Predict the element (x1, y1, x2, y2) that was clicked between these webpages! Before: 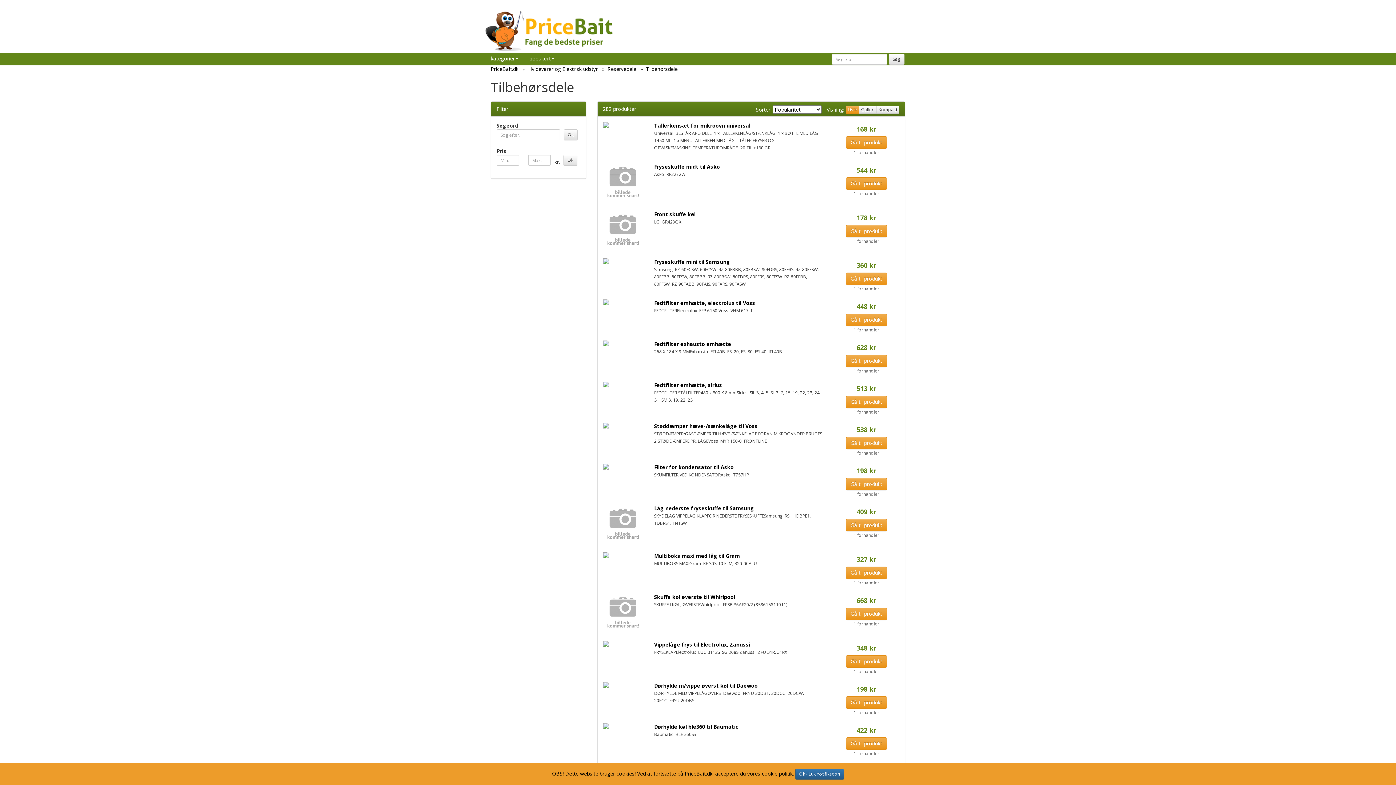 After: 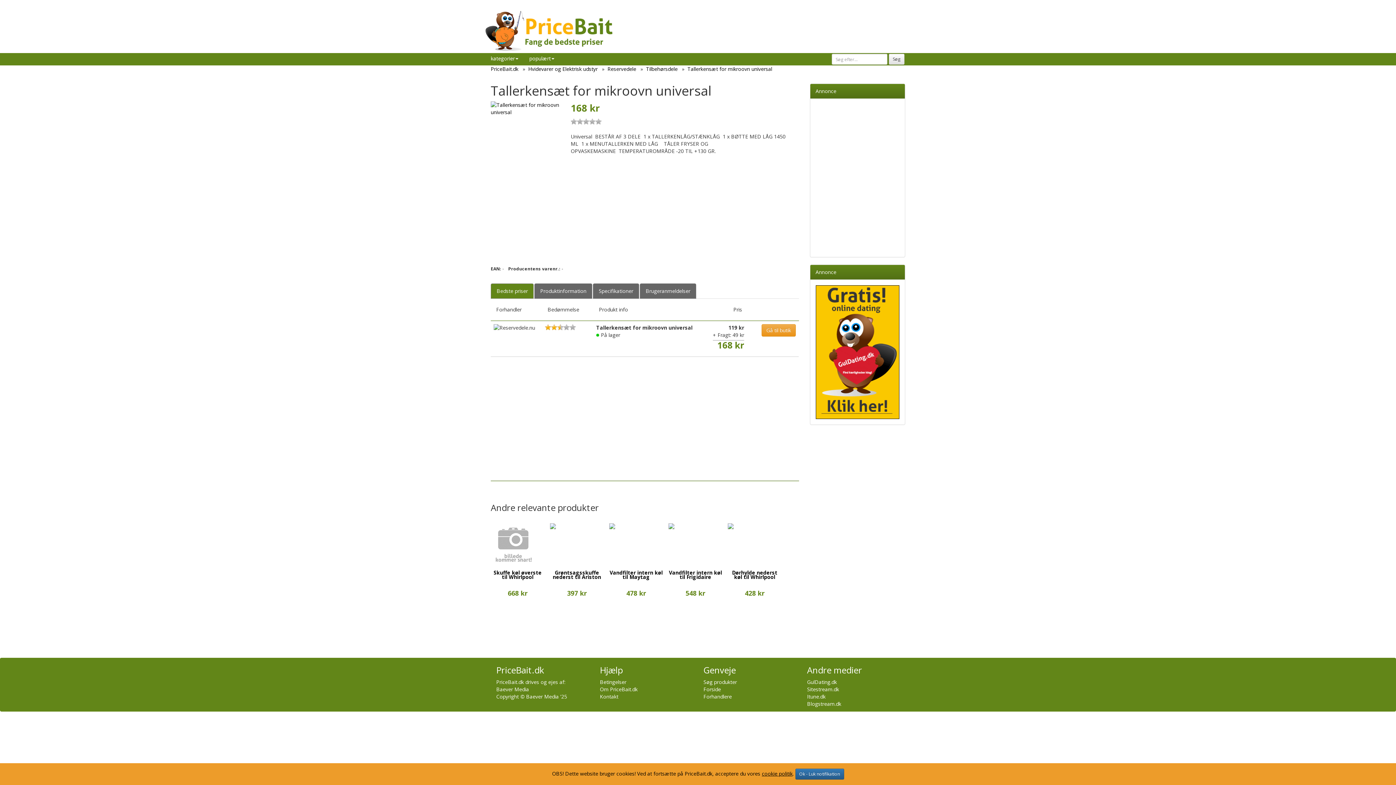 Action: bbox: (833, 125, 899, 132) label: 168 kr